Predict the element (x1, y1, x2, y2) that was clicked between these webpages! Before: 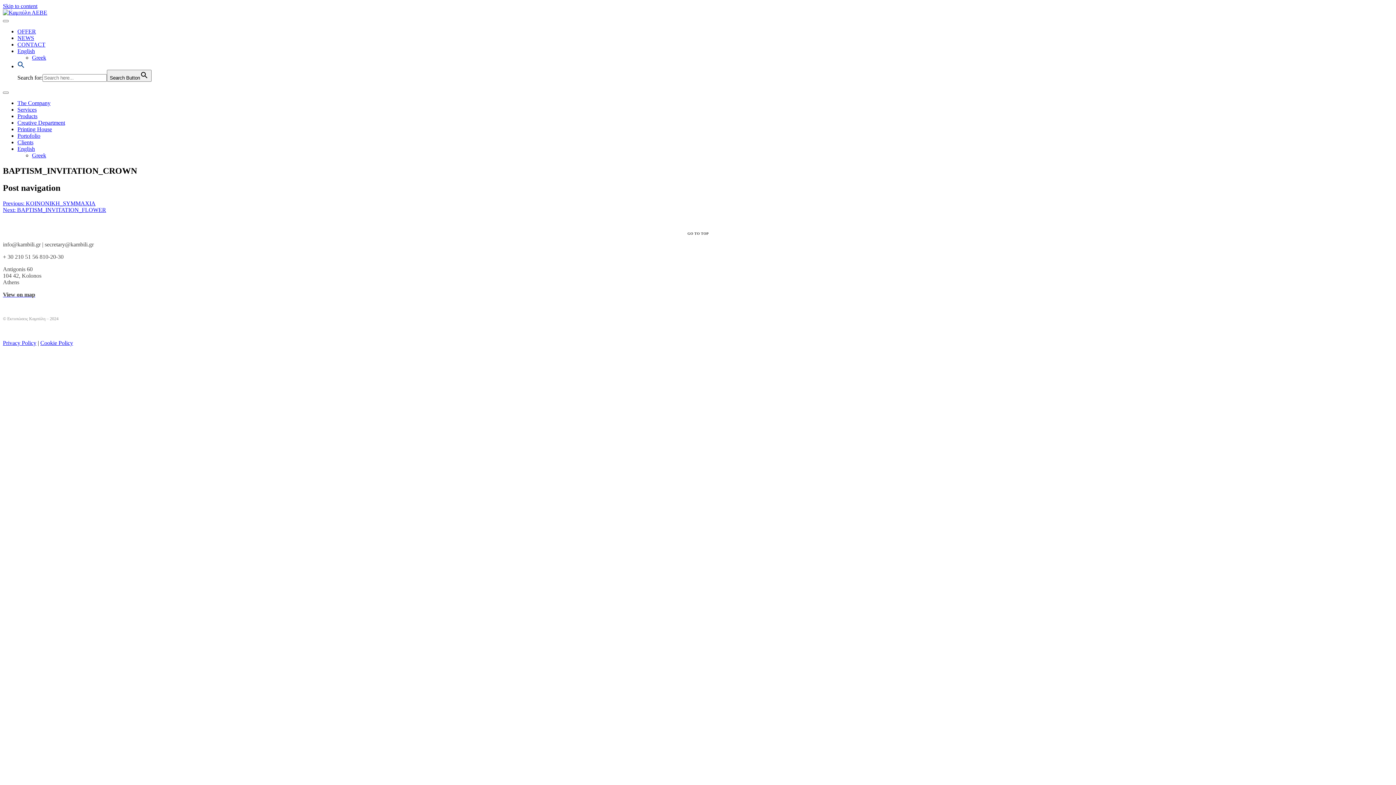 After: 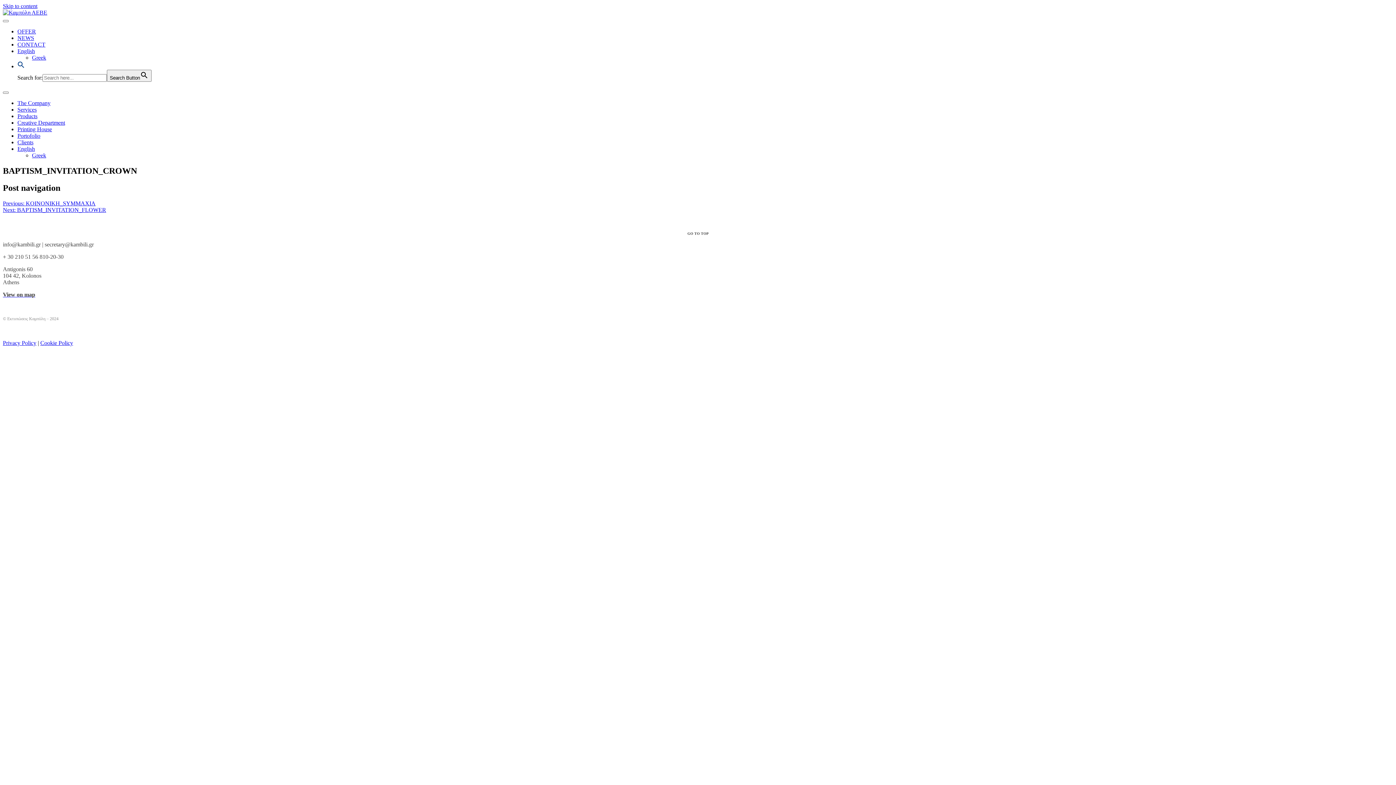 Action: bbox: (2, 2, 37, 9) label: Skip to content